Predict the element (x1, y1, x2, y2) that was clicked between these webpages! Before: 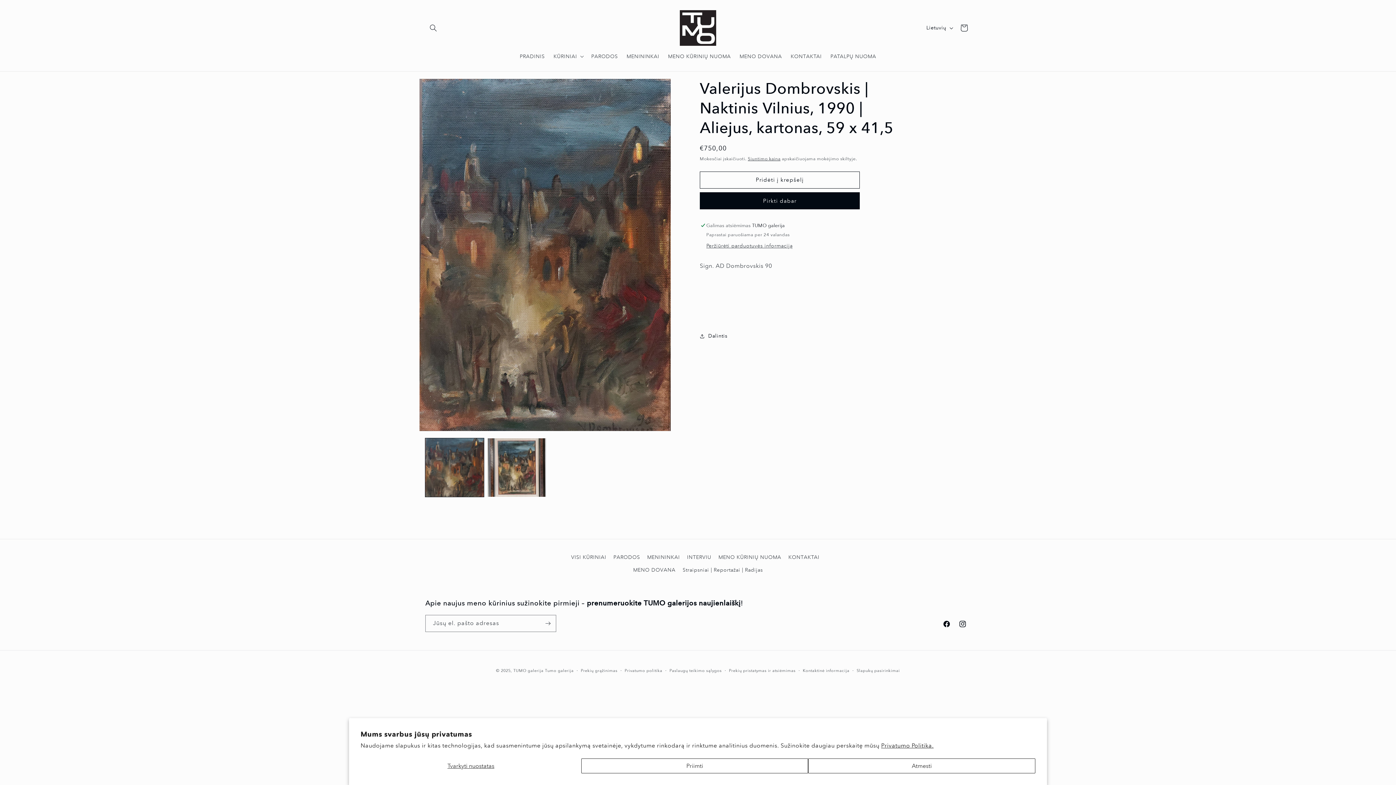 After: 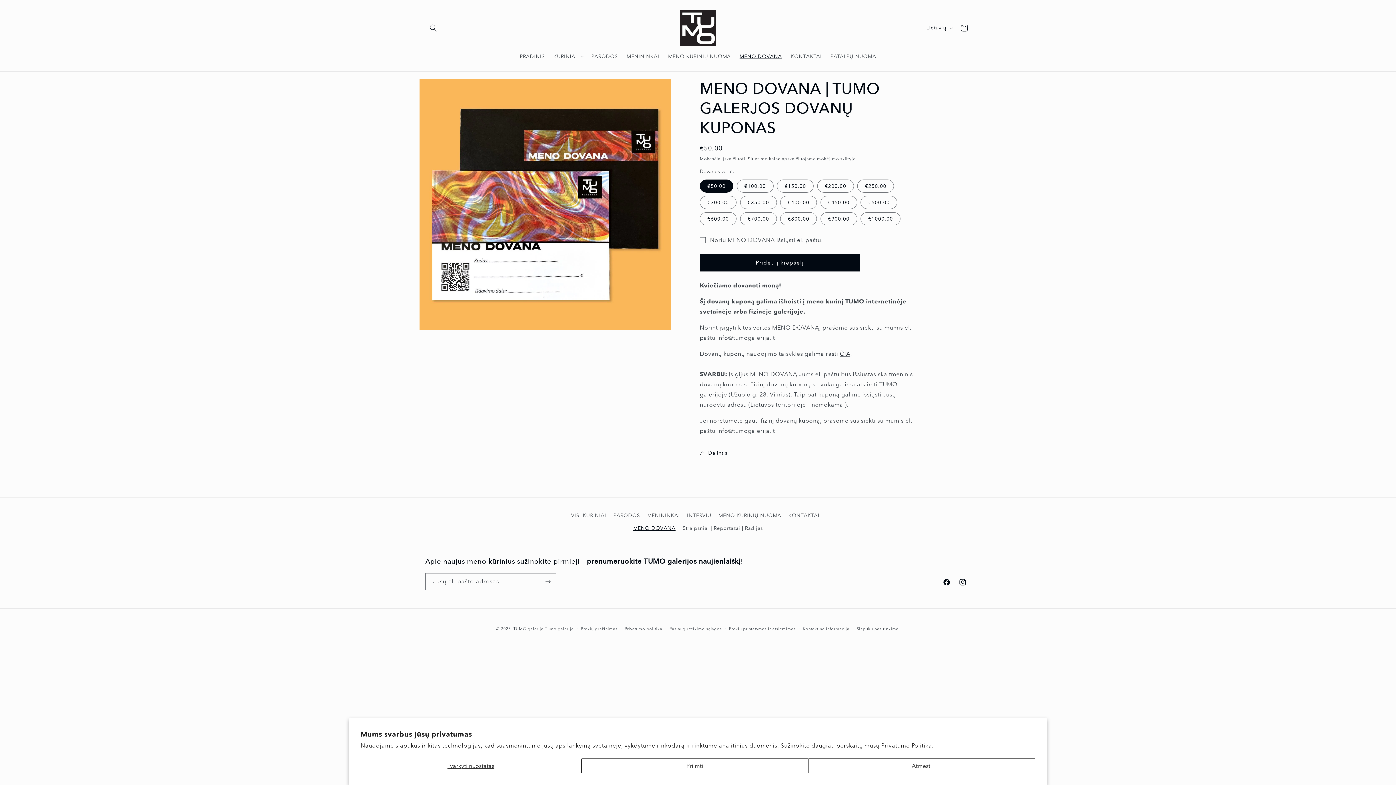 Action: bbox: (735, 48, 786, 63) label: MENO DOVANA